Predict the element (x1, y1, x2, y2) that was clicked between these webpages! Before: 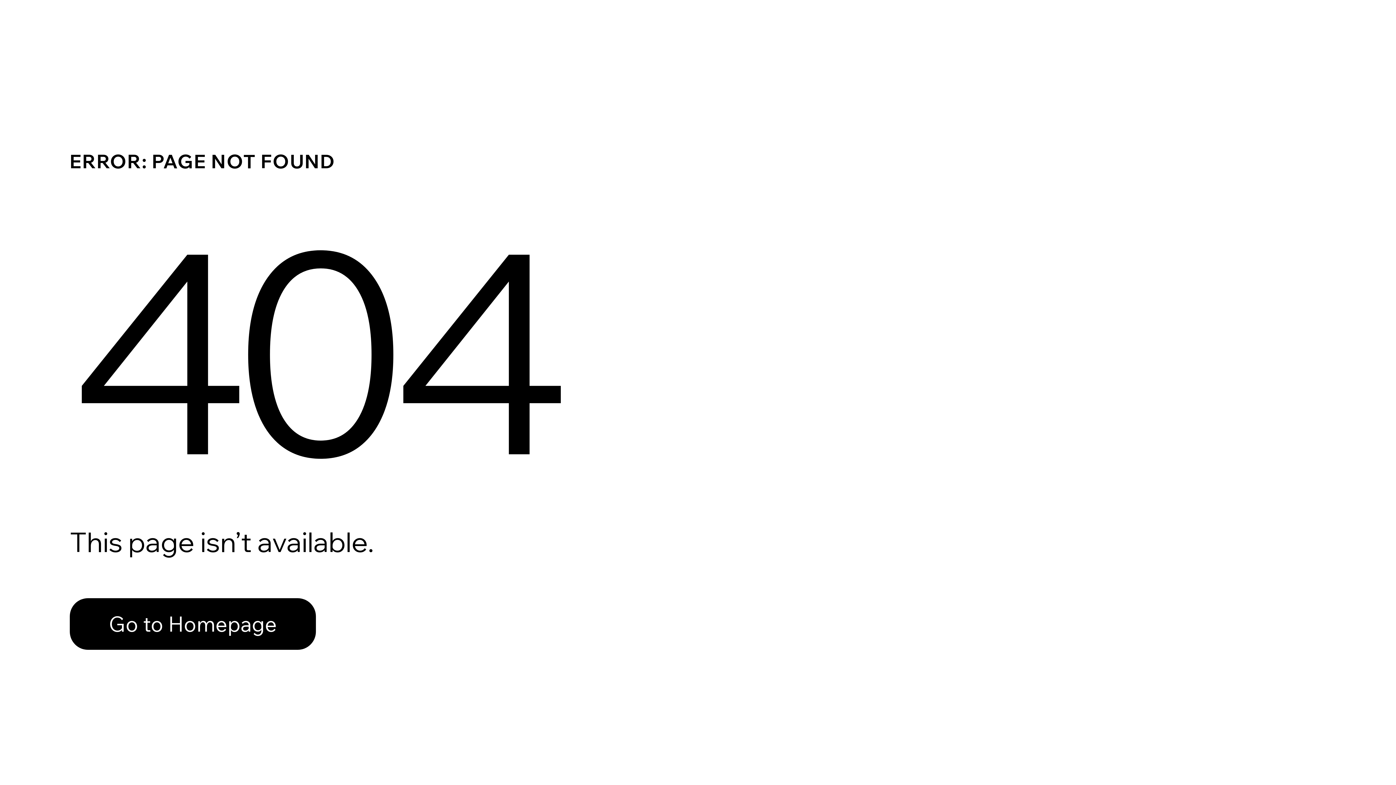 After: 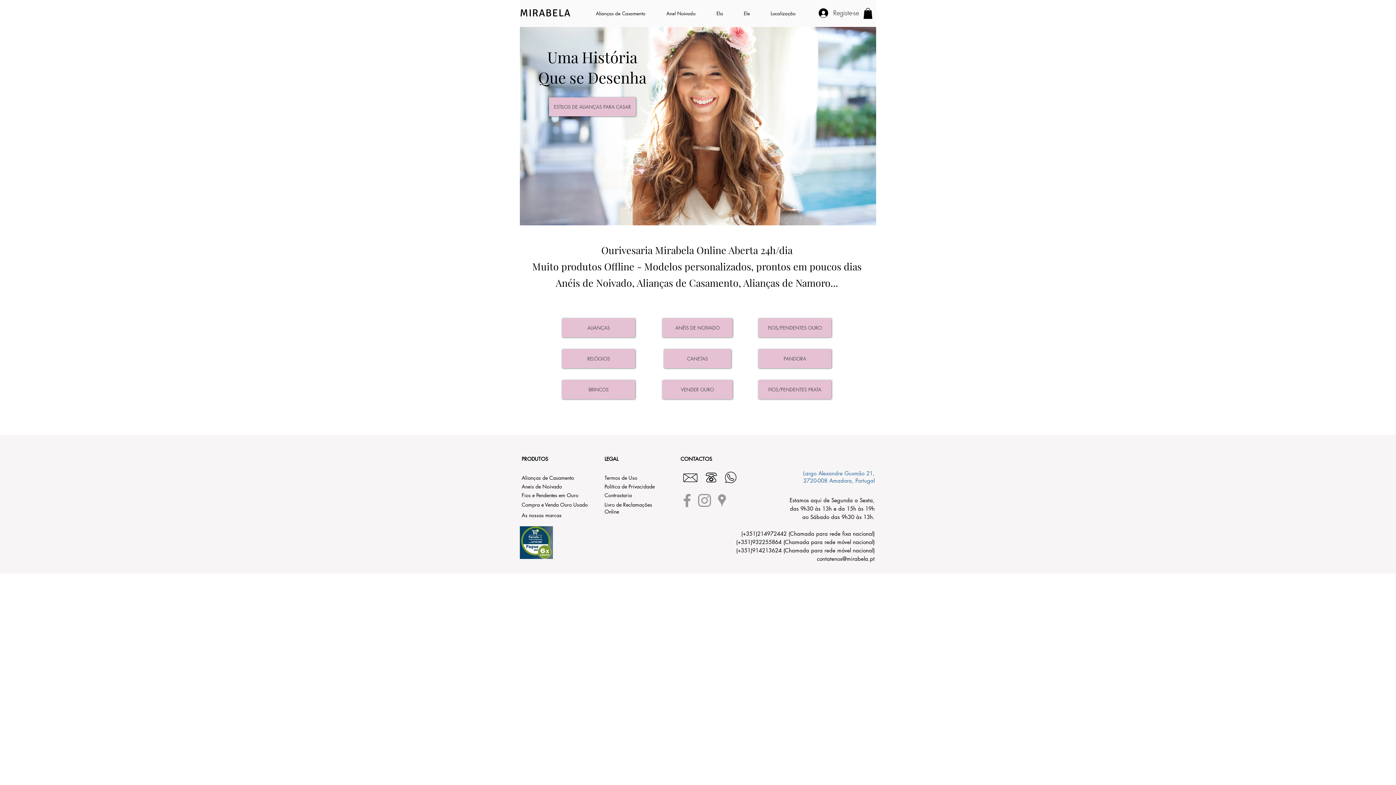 Action: label: Go to Homepage bbox: (69, 582, 768, 659)